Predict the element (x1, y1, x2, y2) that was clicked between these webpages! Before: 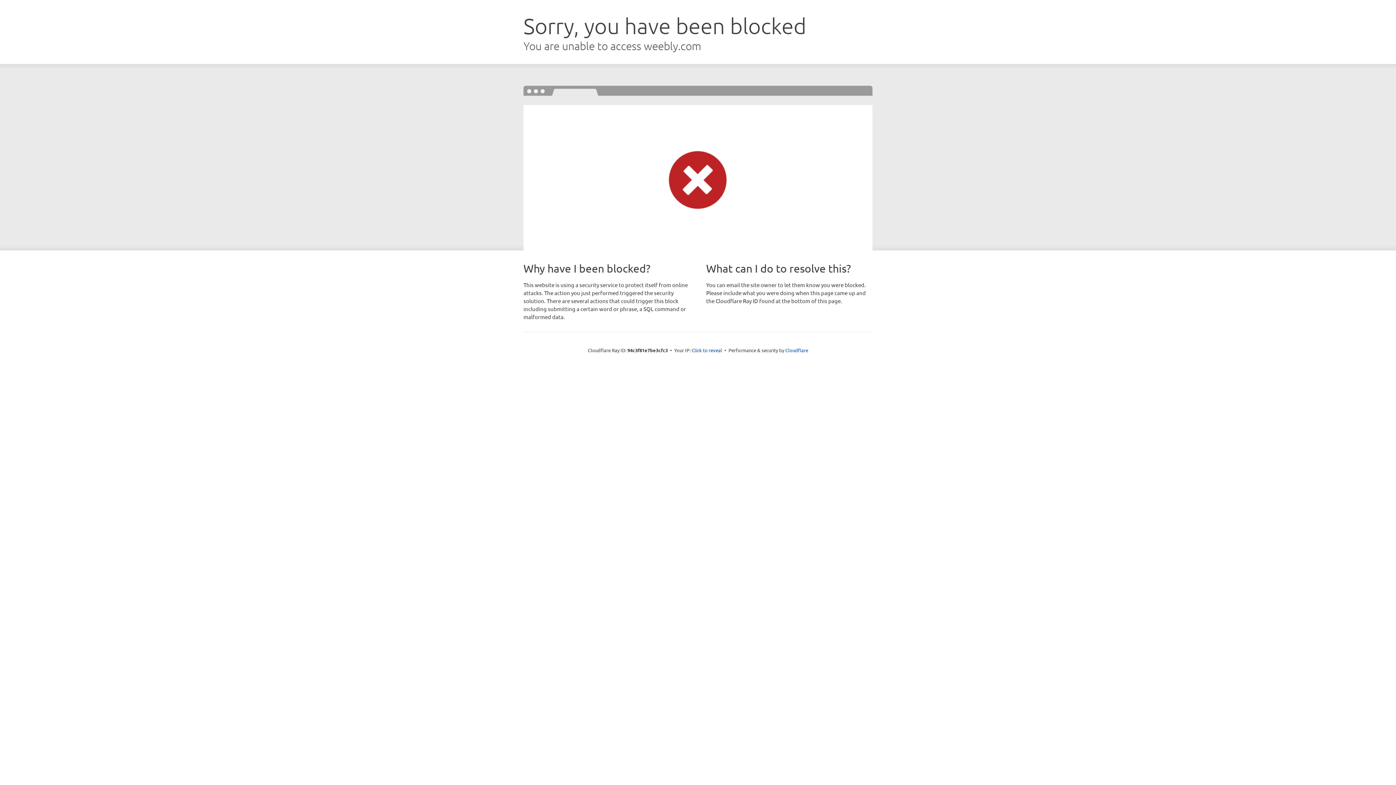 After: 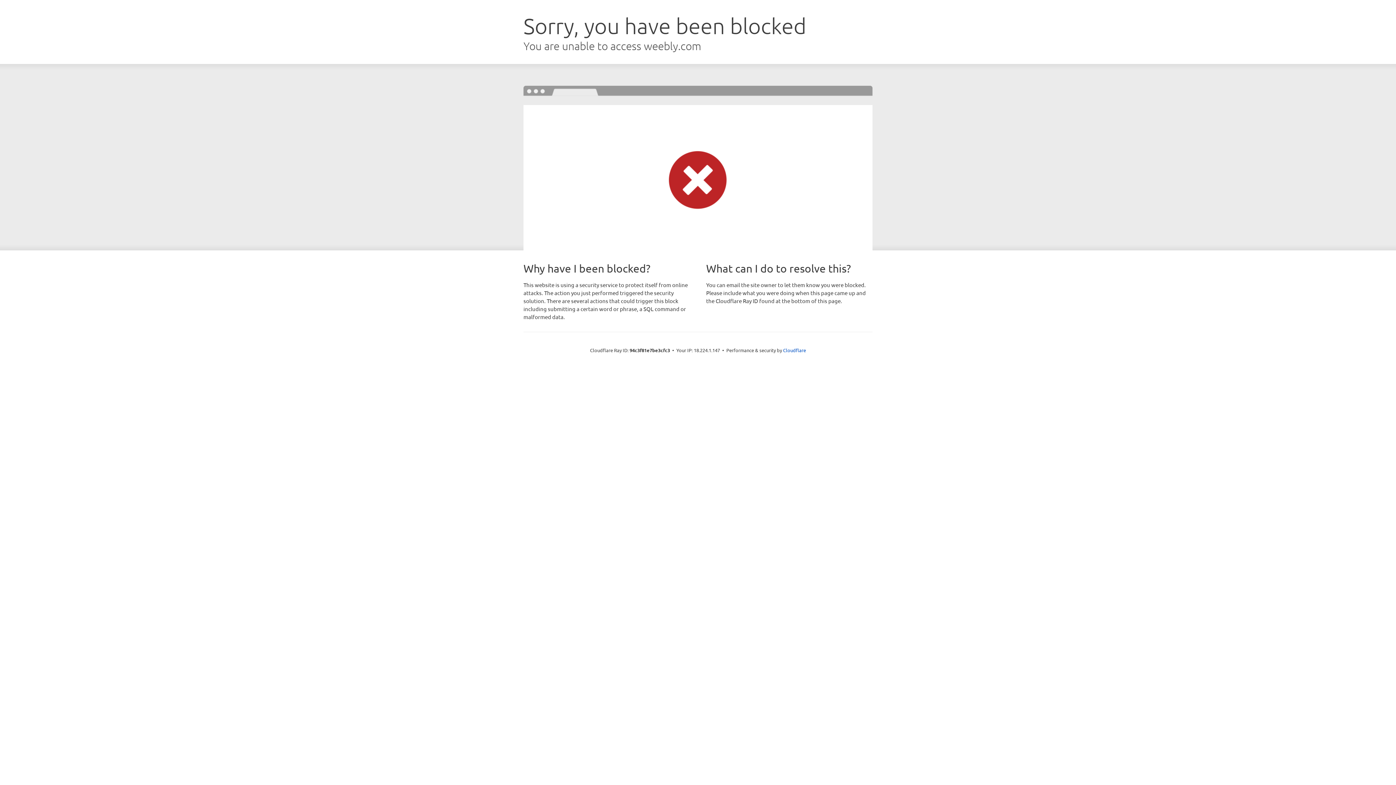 Action: bbox: (691, 346, 722, 353) label: Click to reveal